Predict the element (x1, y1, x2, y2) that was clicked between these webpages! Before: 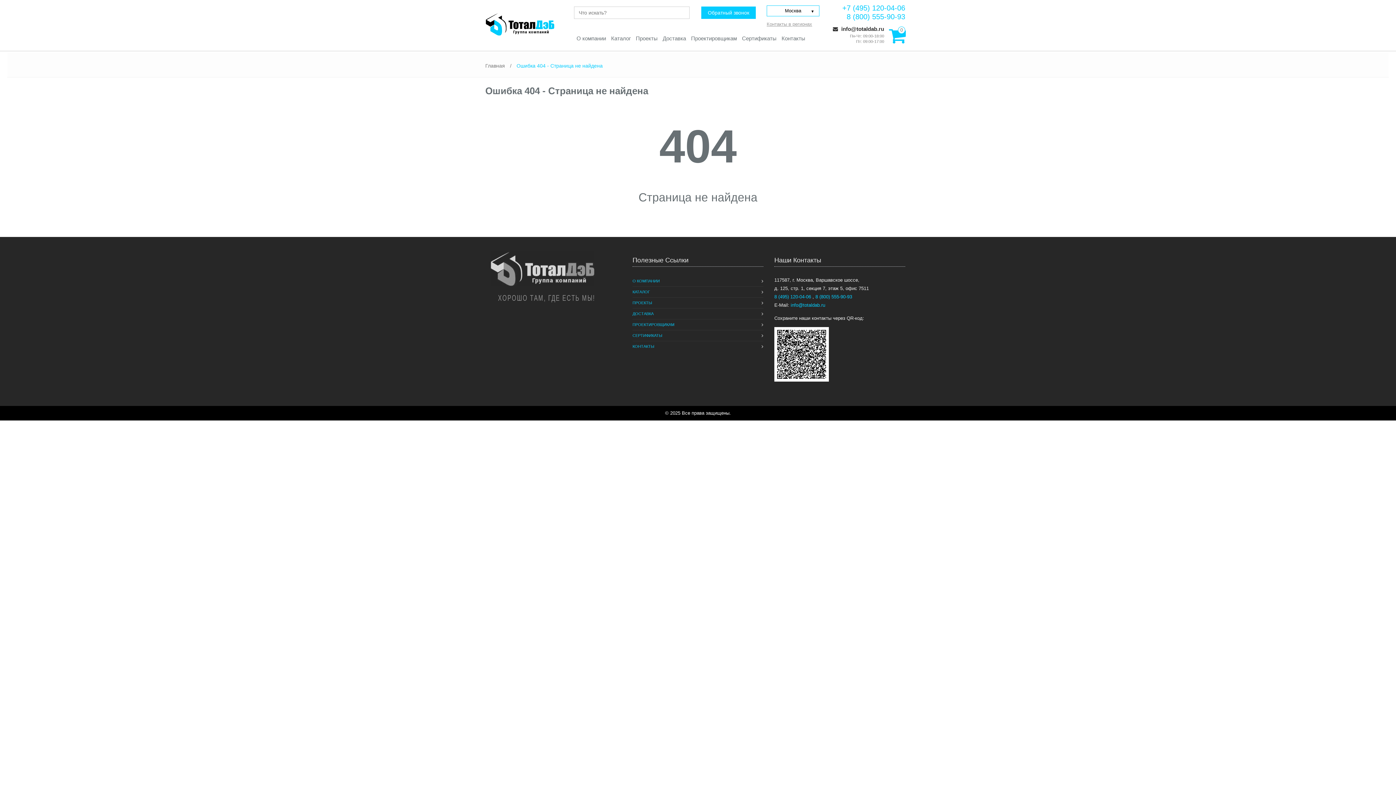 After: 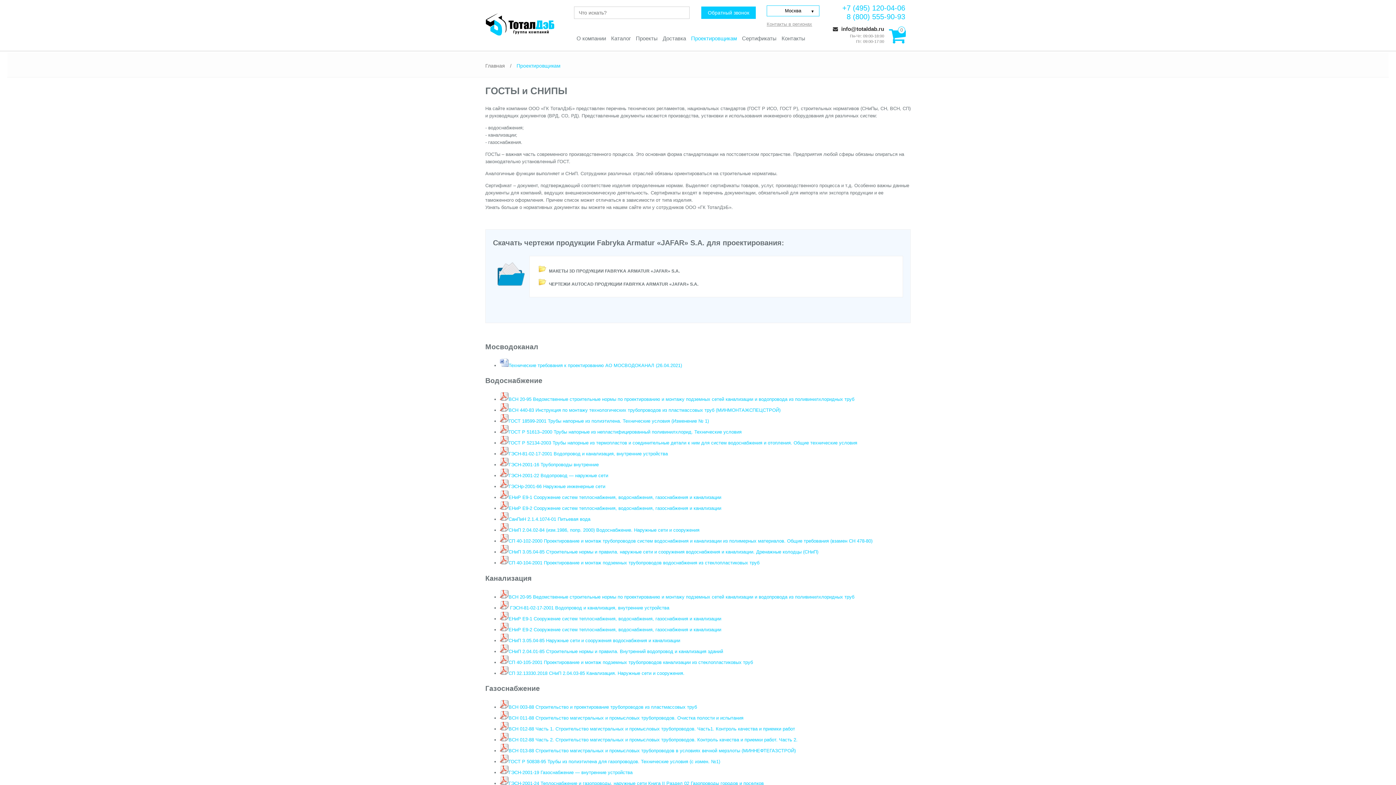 Action: bbox: (691, 35, 737, 41) label: Проектировщикам